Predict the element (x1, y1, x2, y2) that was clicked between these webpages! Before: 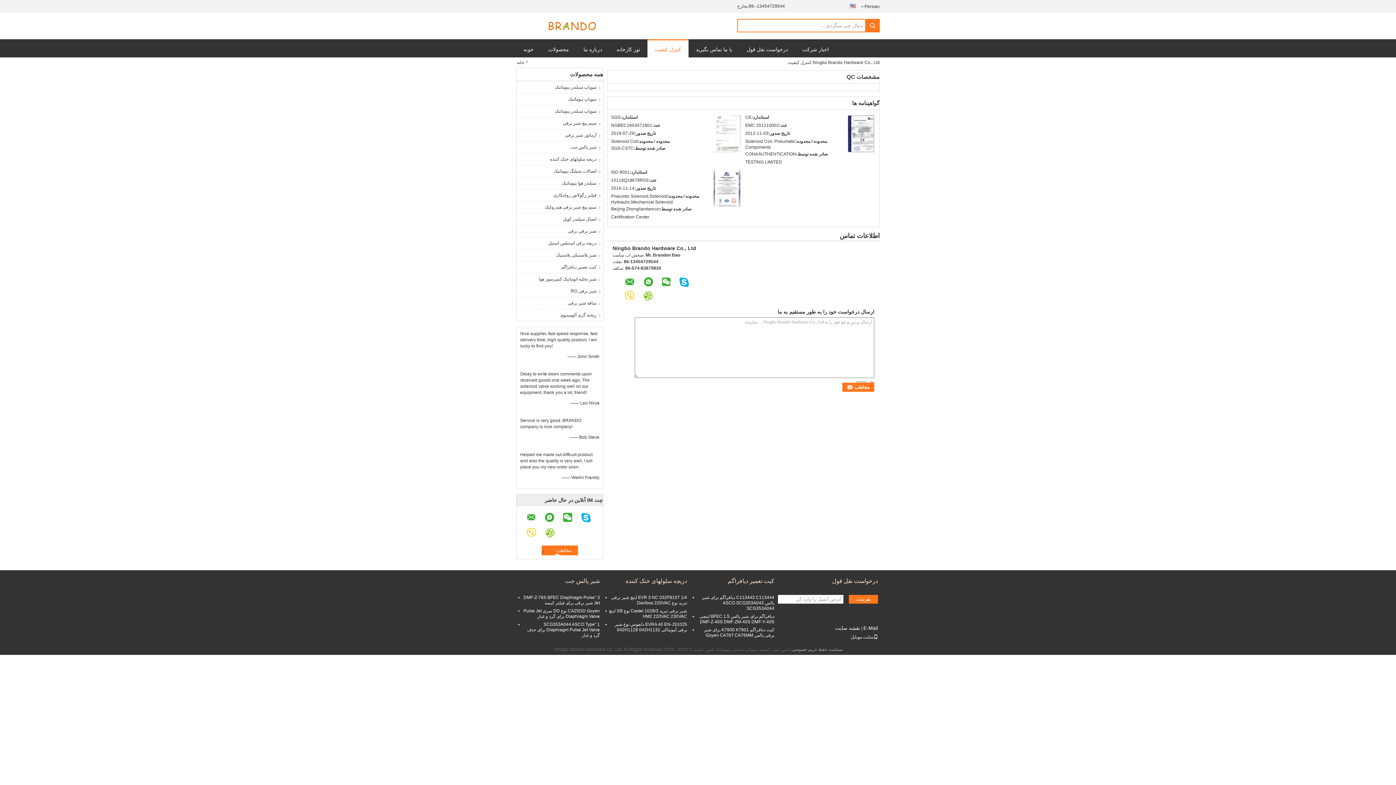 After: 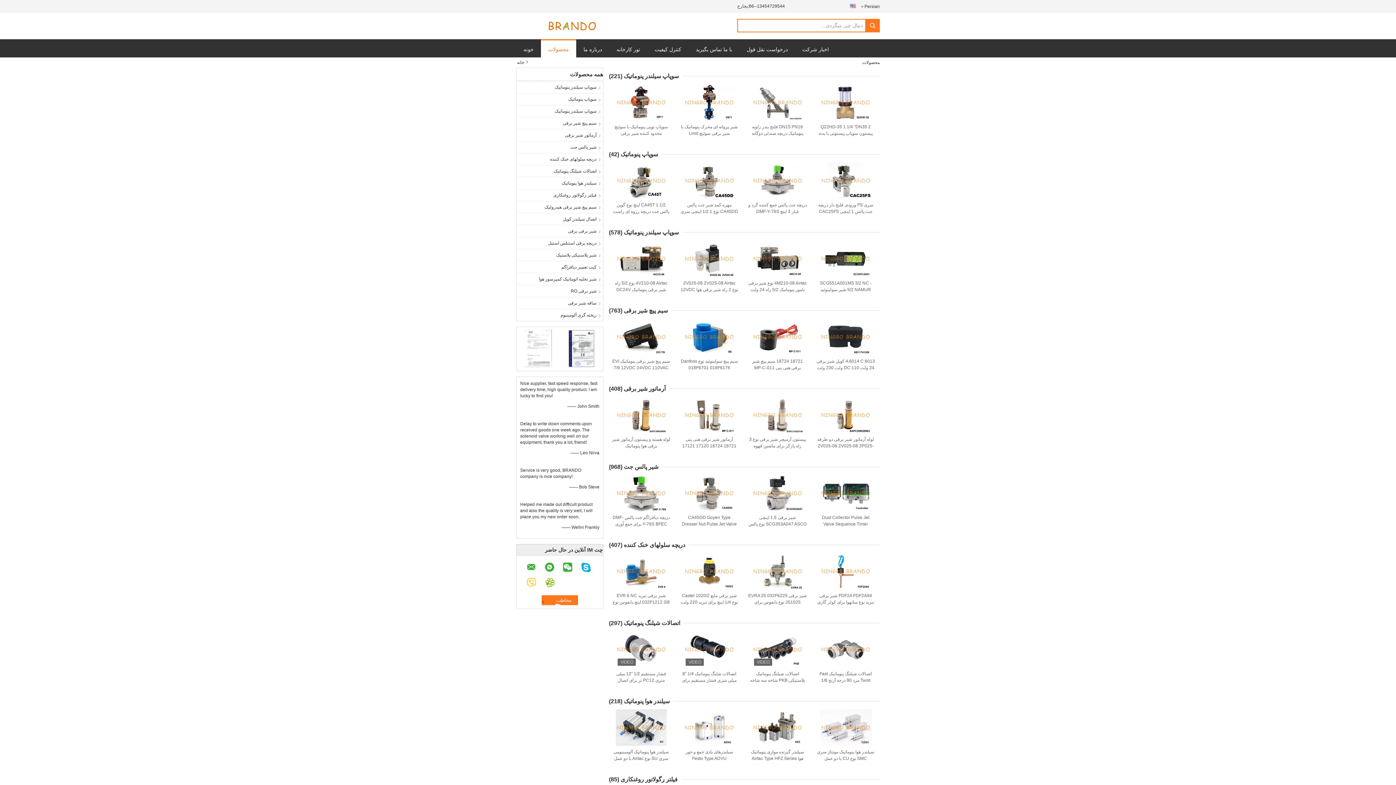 Action: label: محصولات bbox: (541, 44, 576, 60)